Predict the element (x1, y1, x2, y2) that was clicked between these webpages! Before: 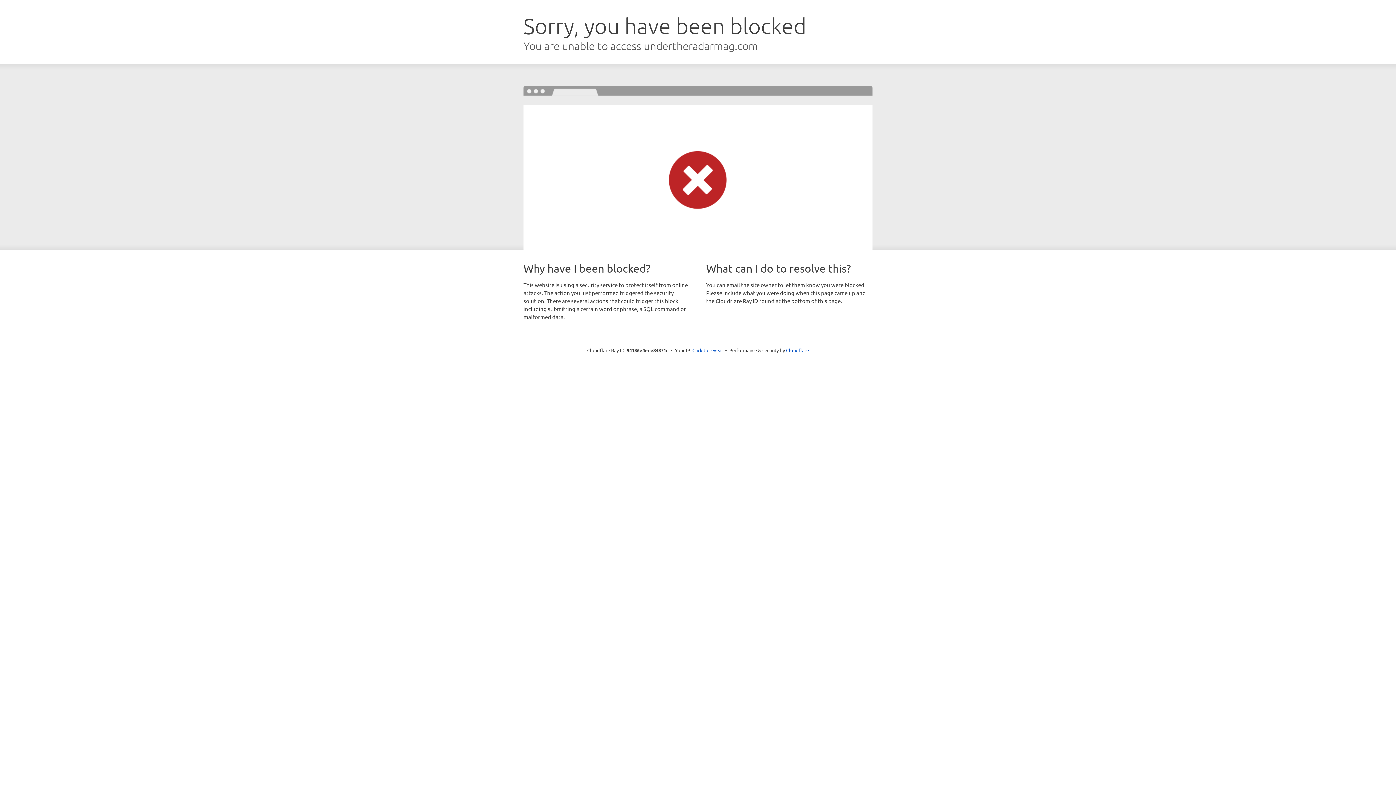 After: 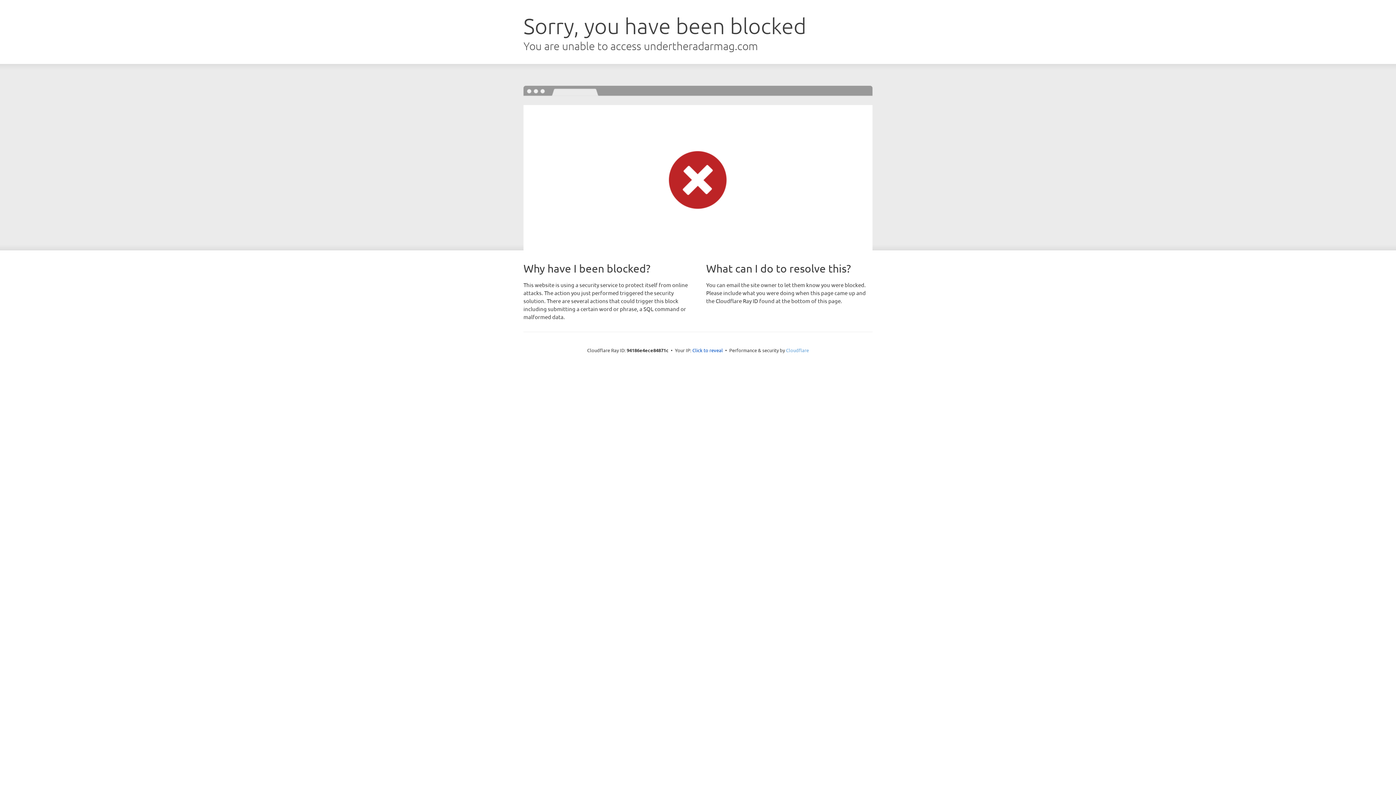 Action: label: Cloudflare bbox: (786, 347, 809, 353)